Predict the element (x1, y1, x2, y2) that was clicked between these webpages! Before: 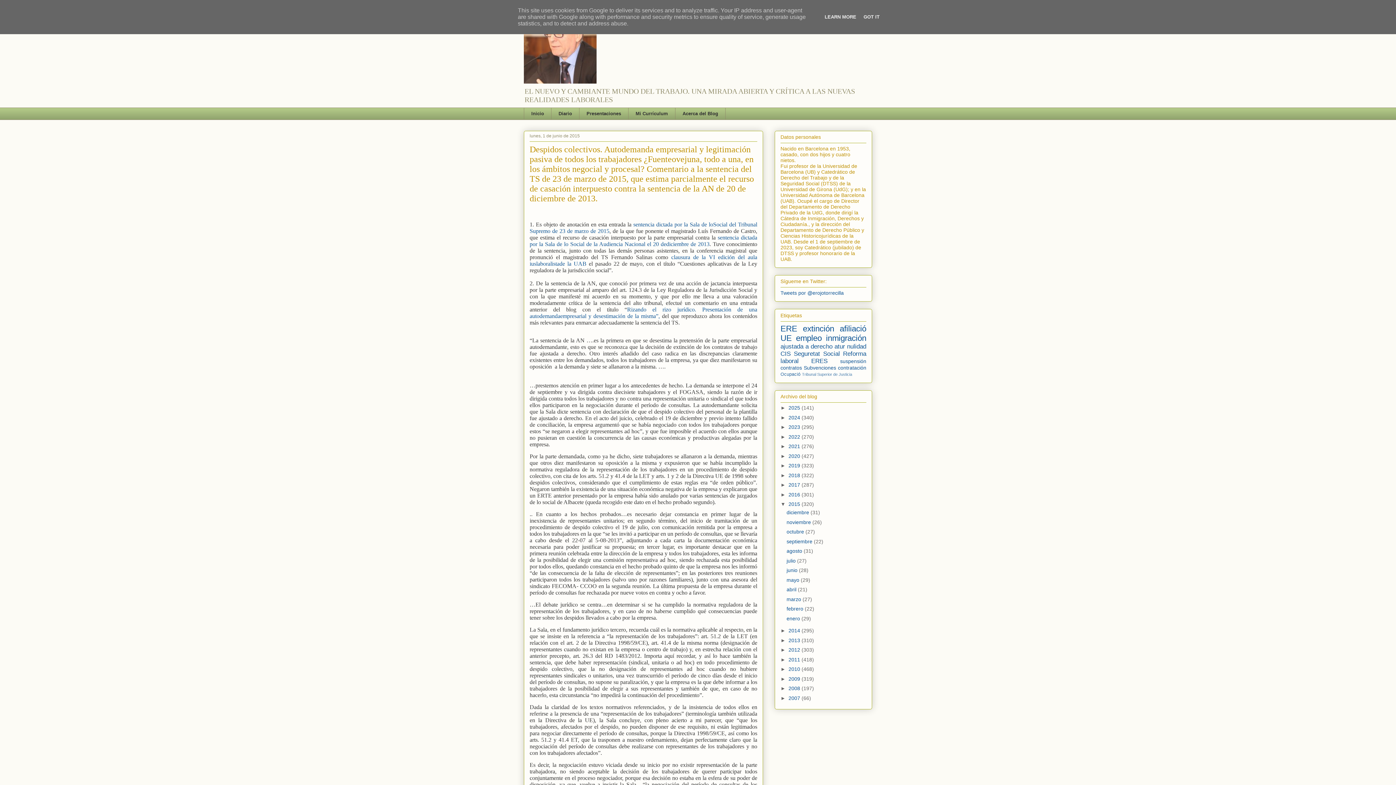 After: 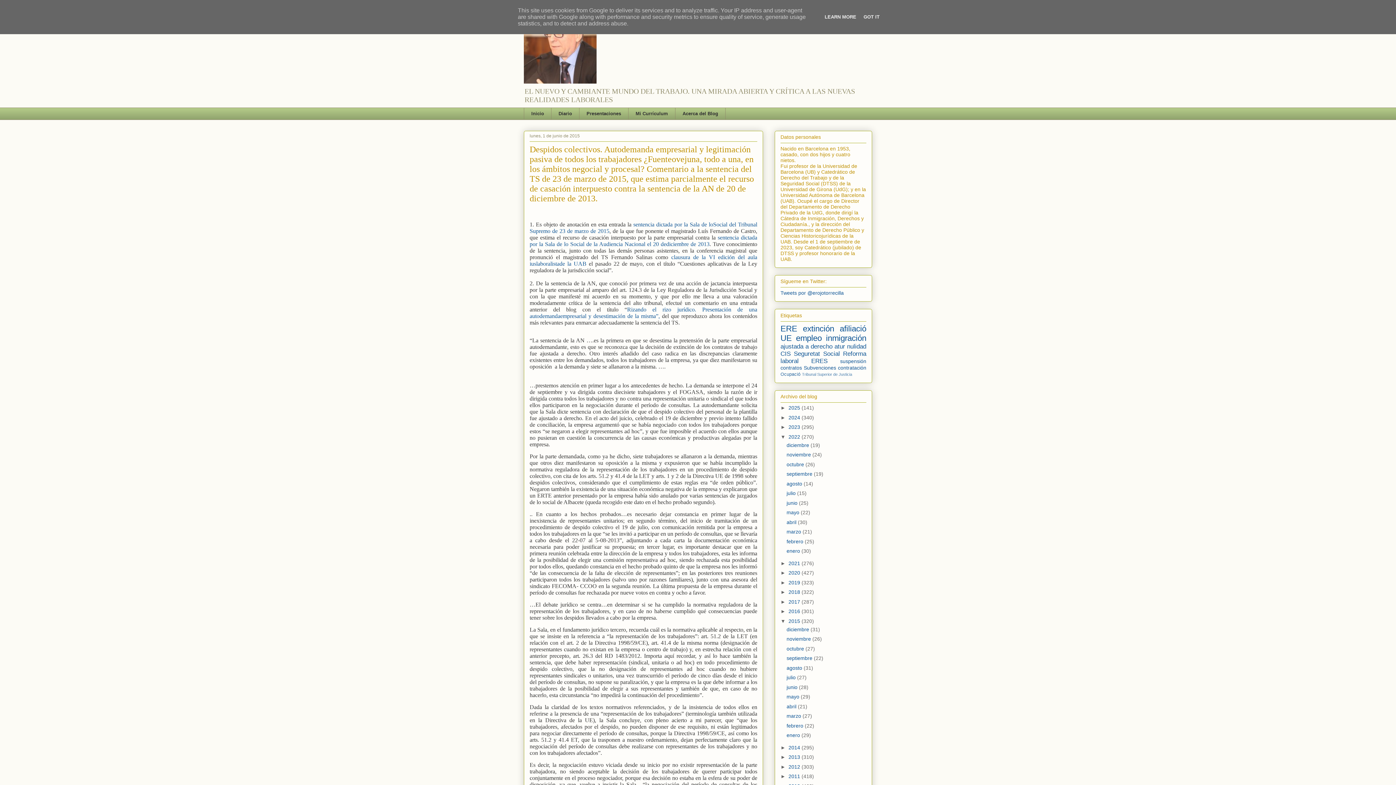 Action: label: ►   bbox: (780, 434, 788, 439)